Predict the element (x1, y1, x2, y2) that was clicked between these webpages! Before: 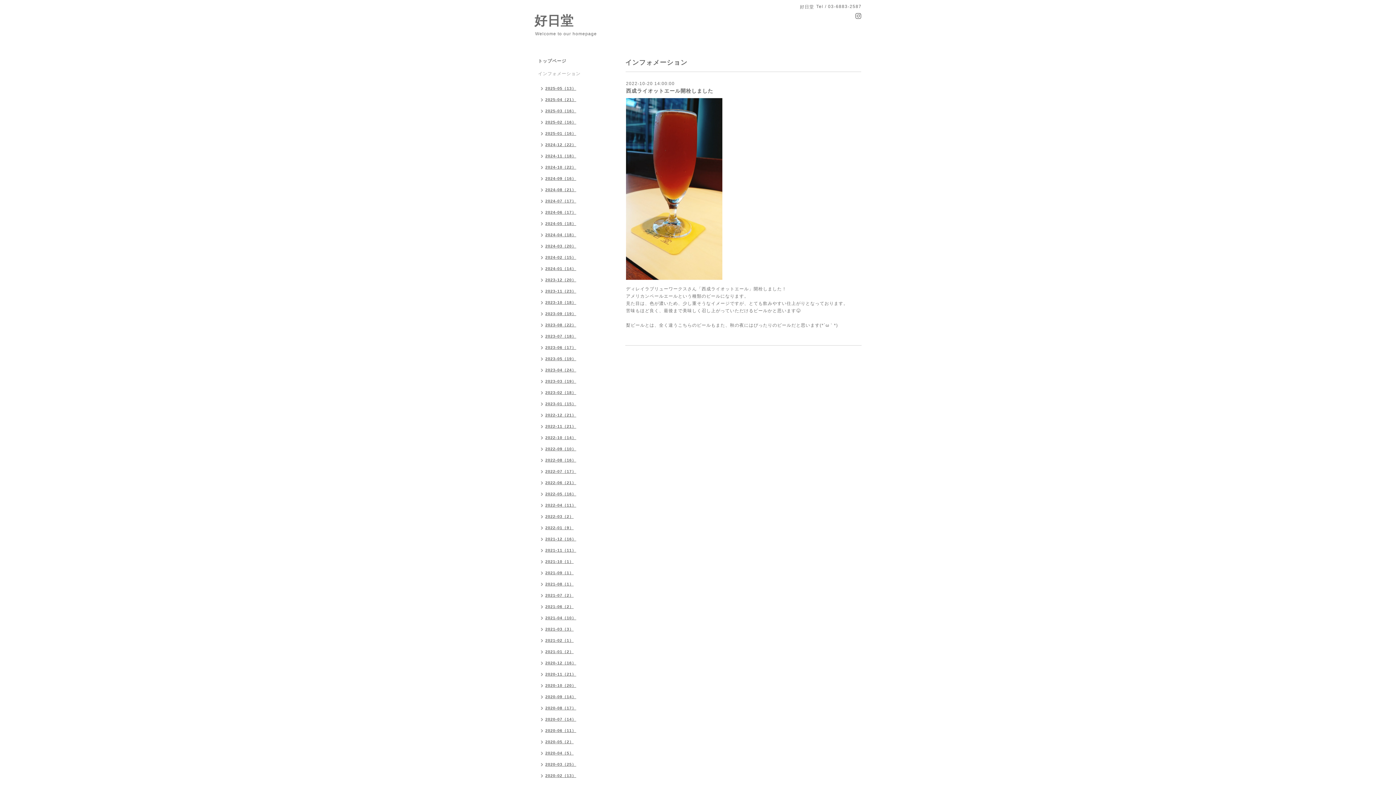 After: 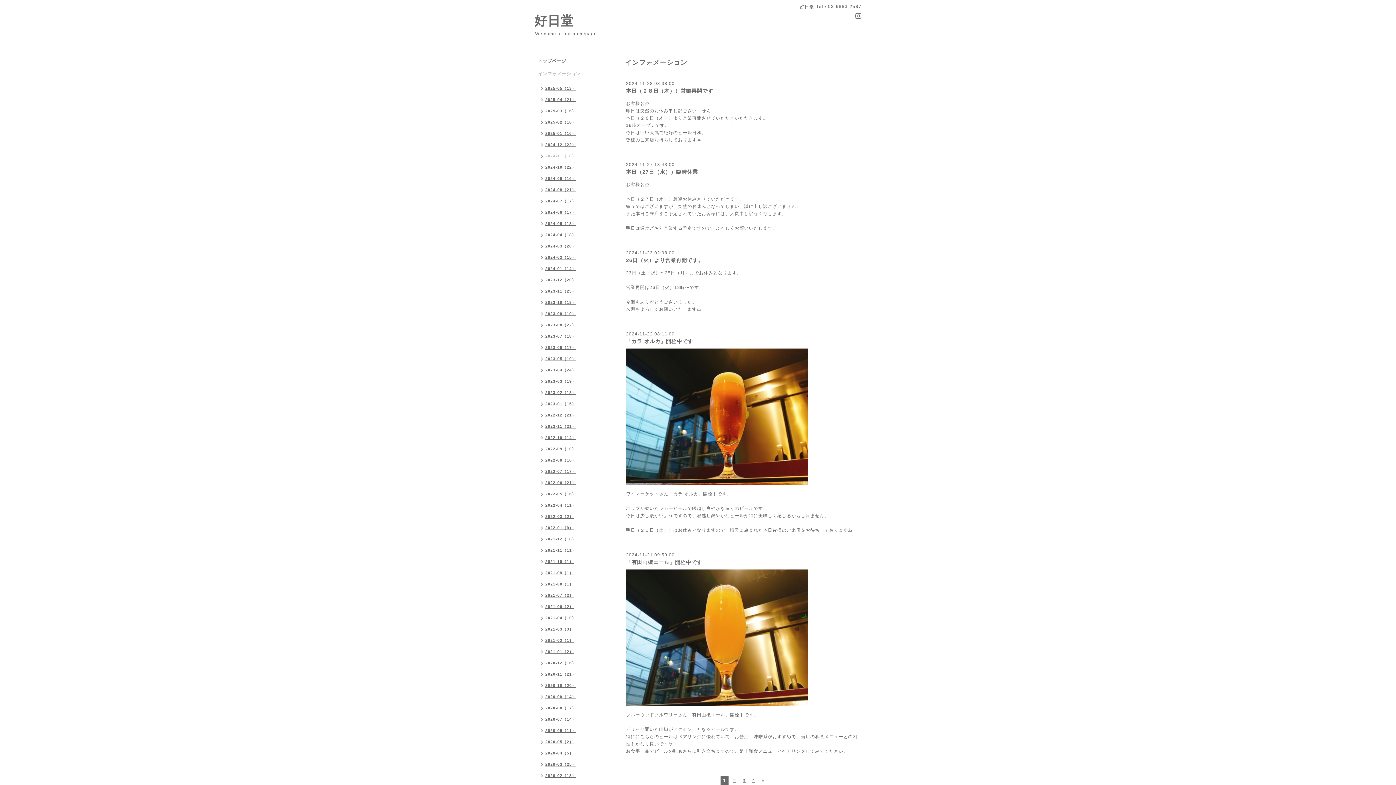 Action: label: 2024-11（18） bbox: (534, 151, 580, 162)